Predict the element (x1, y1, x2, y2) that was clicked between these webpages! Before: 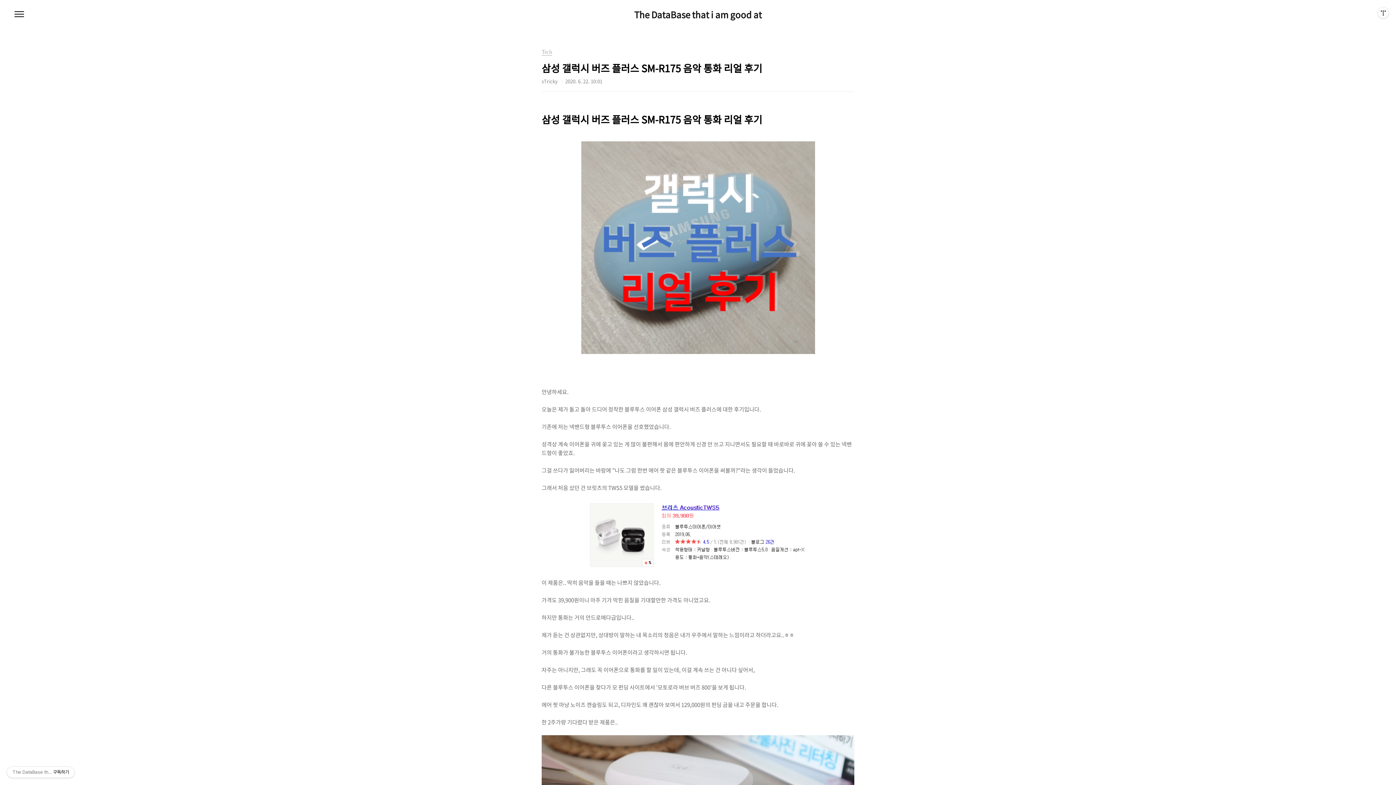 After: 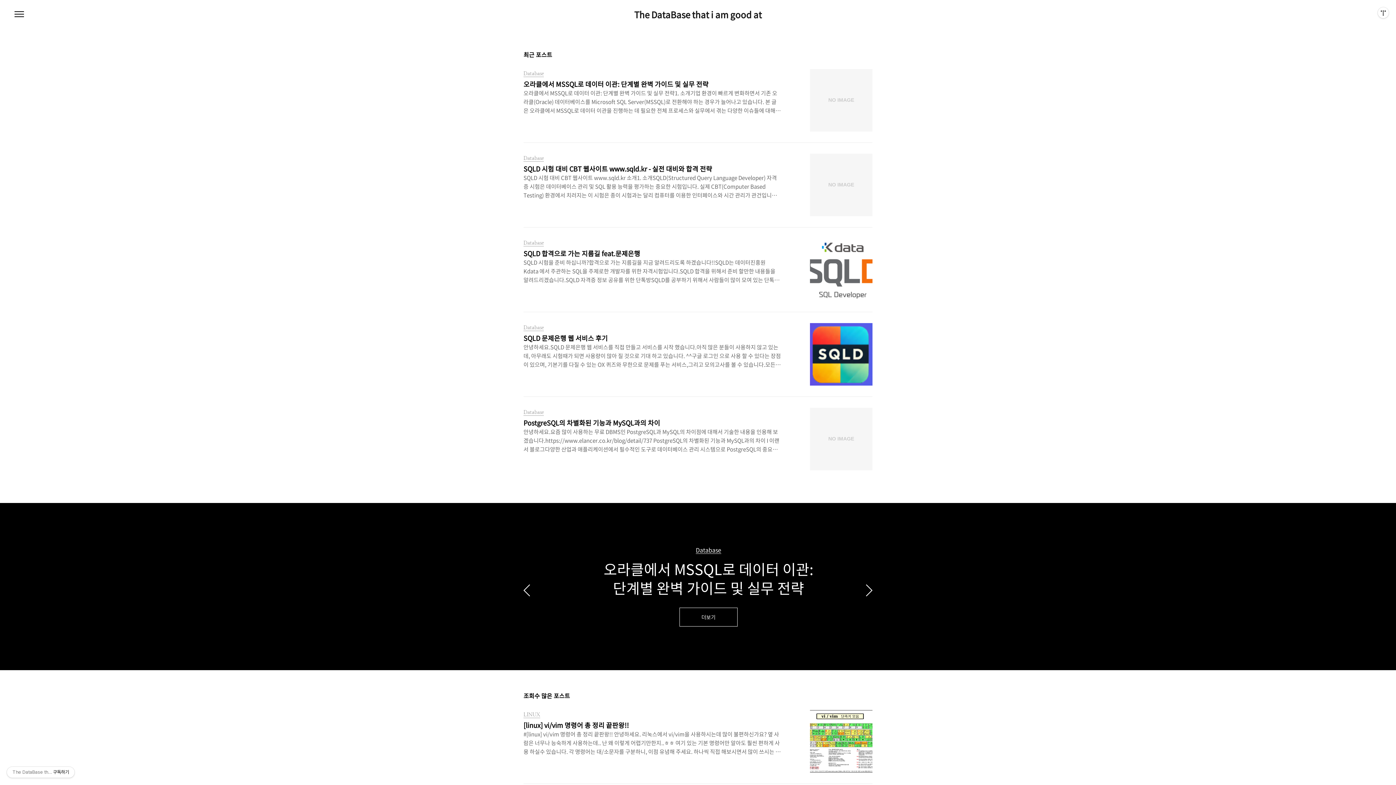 Action: label: The DataBase that i am good at bbox: (634, 10, 762, 18)